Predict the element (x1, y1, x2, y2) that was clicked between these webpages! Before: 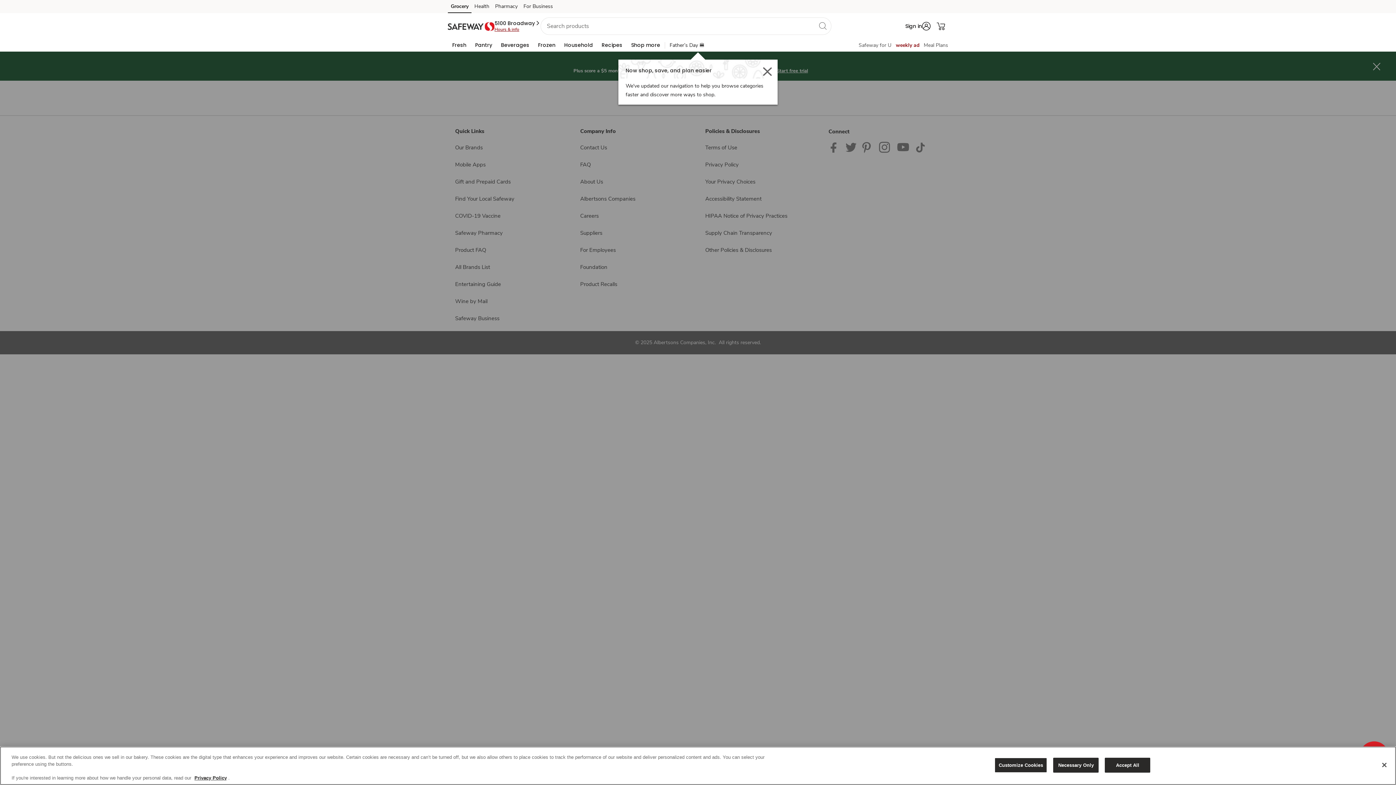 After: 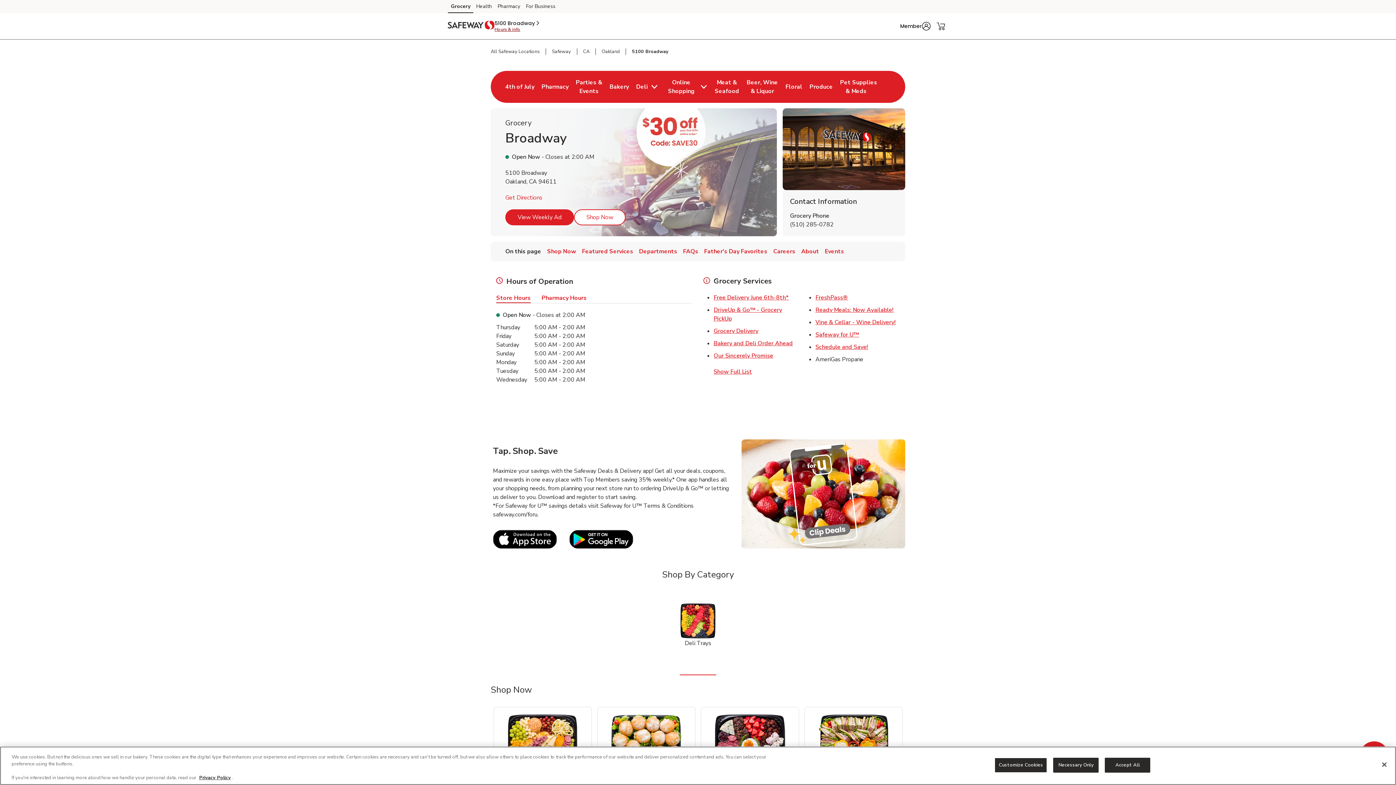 Action: bbox: (494, 26, 519, 32) label: Store hours & info